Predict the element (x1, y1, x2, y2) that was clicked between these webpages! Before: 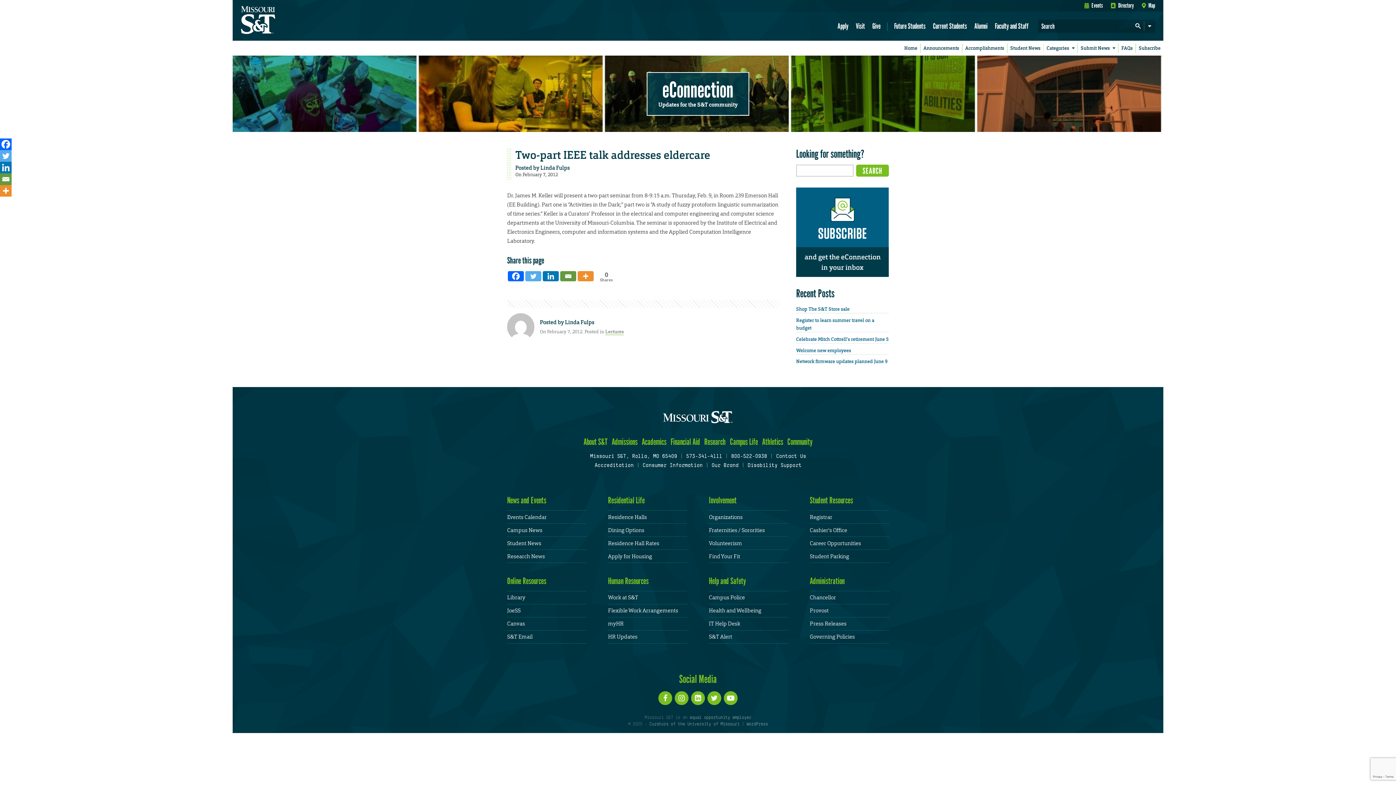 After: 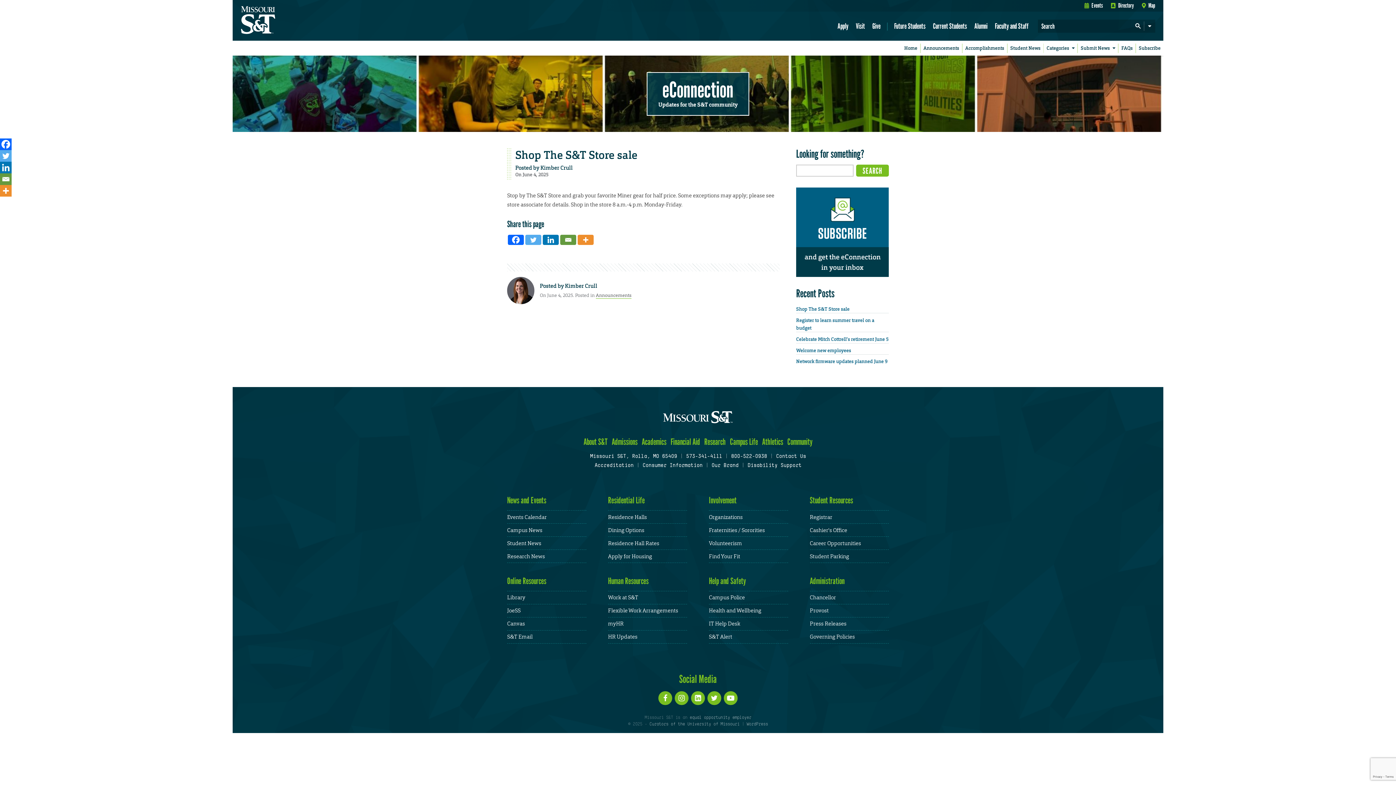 Action: label: Shop The S&T Store sale bbox: (796, 306, 849, 312)